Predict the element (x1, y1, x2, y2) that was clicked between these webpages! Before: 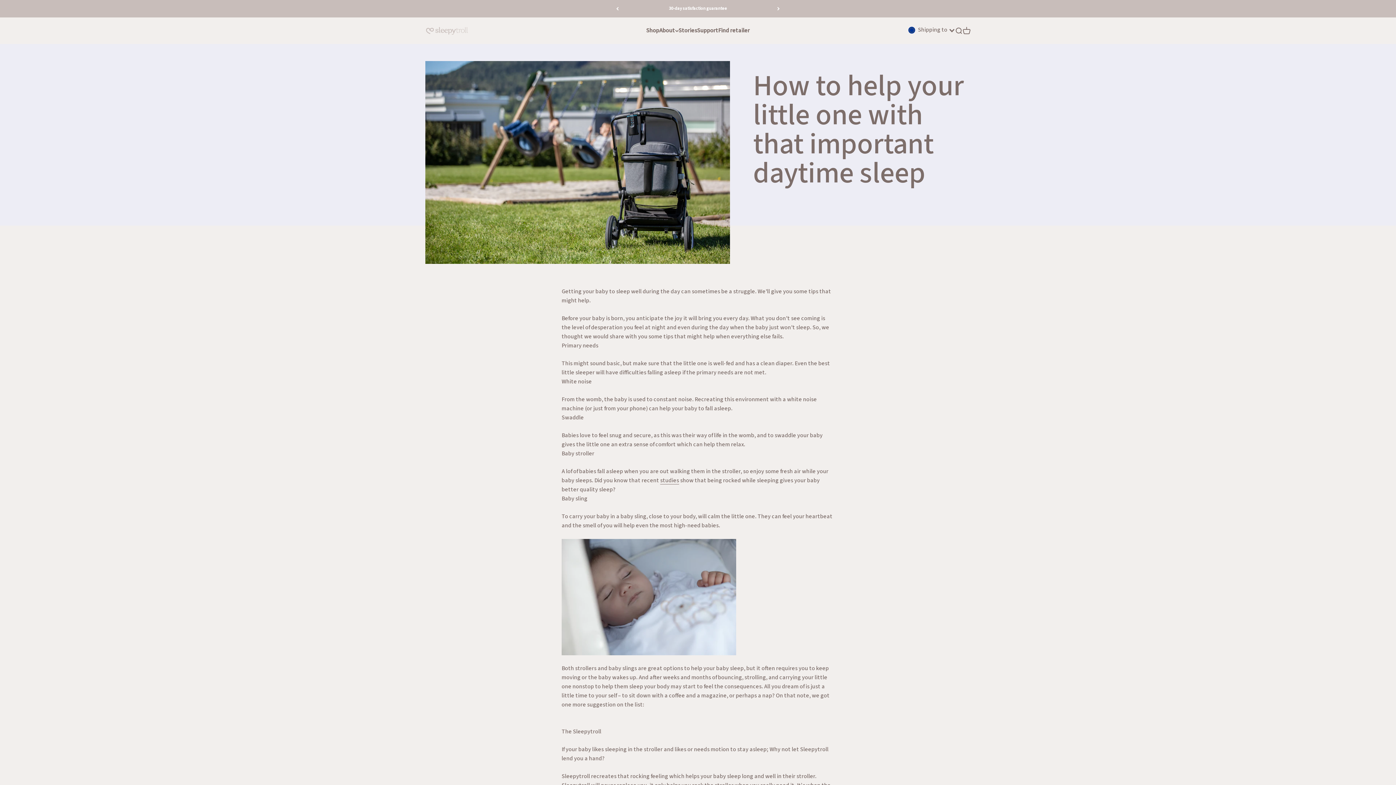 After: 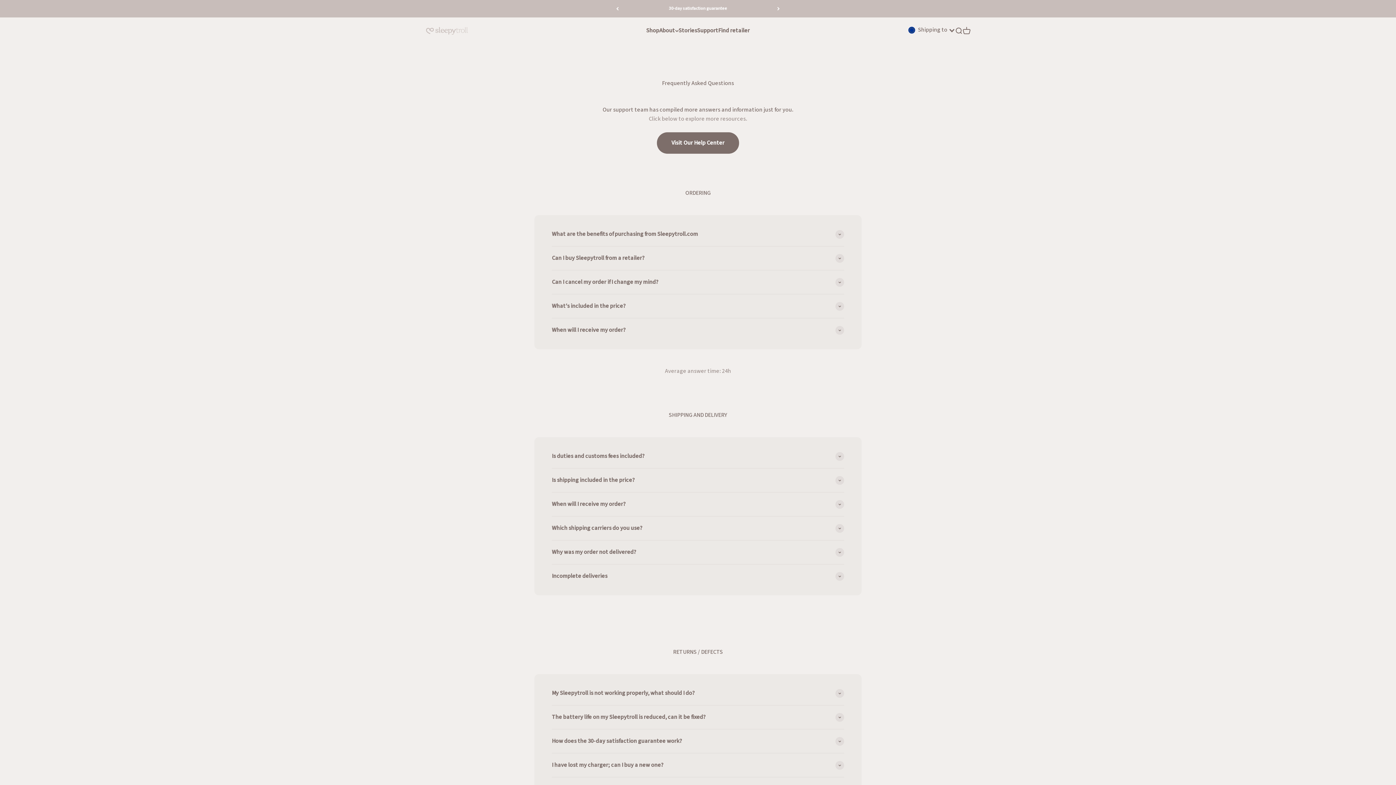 Action: label: Support bbox: (697, 26, 718, 34)